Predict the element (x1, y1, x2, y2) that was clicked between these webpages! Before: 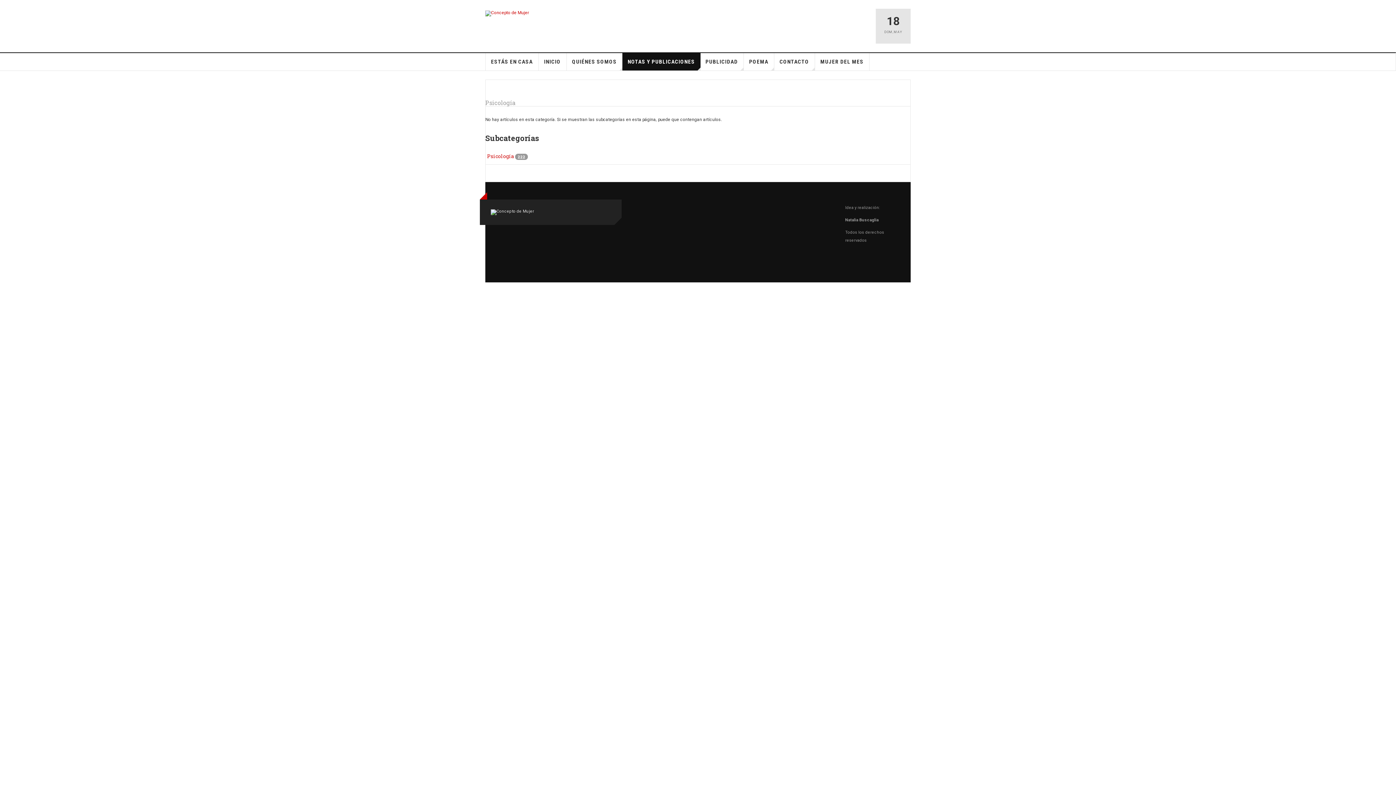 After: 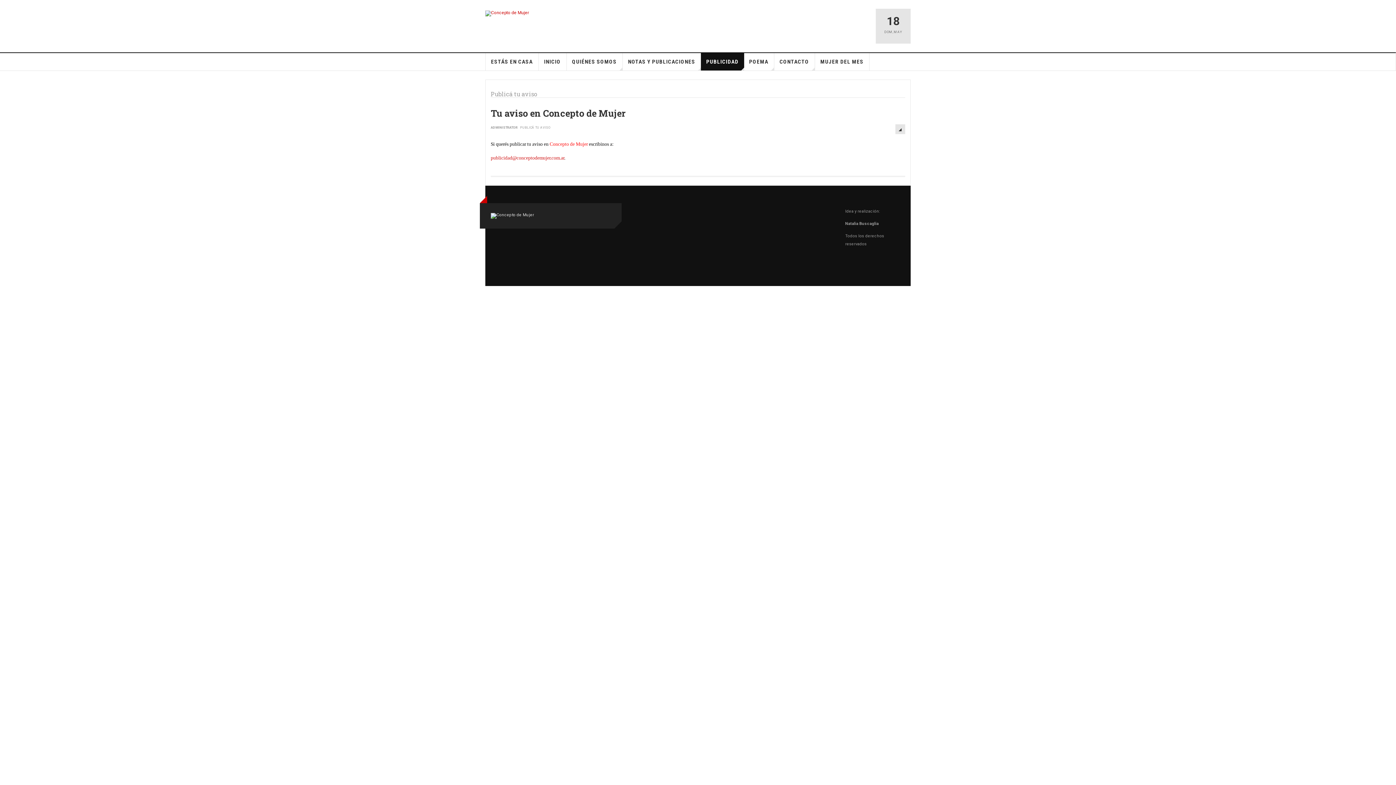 Action: label: PUBLICIDAD bbox: (700, 53, 743, 70)